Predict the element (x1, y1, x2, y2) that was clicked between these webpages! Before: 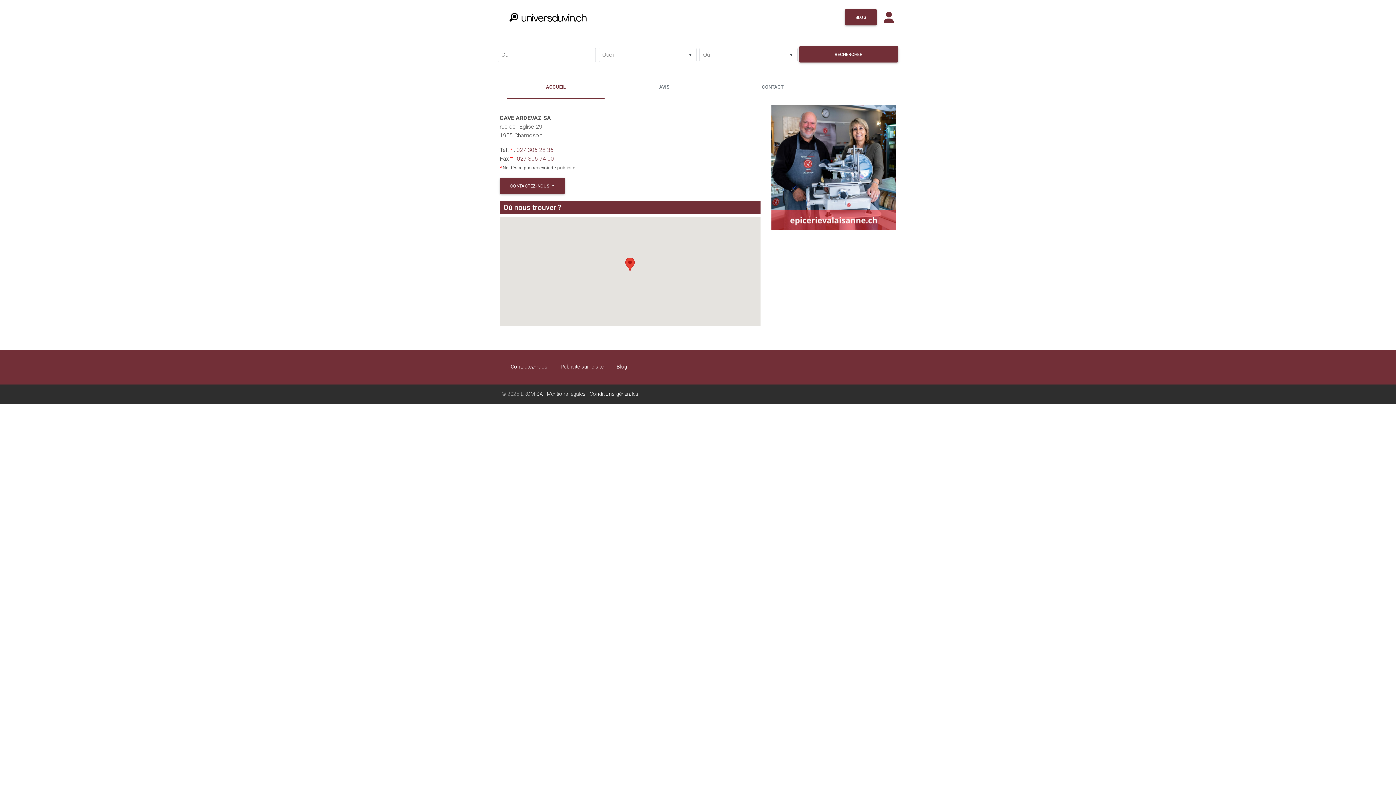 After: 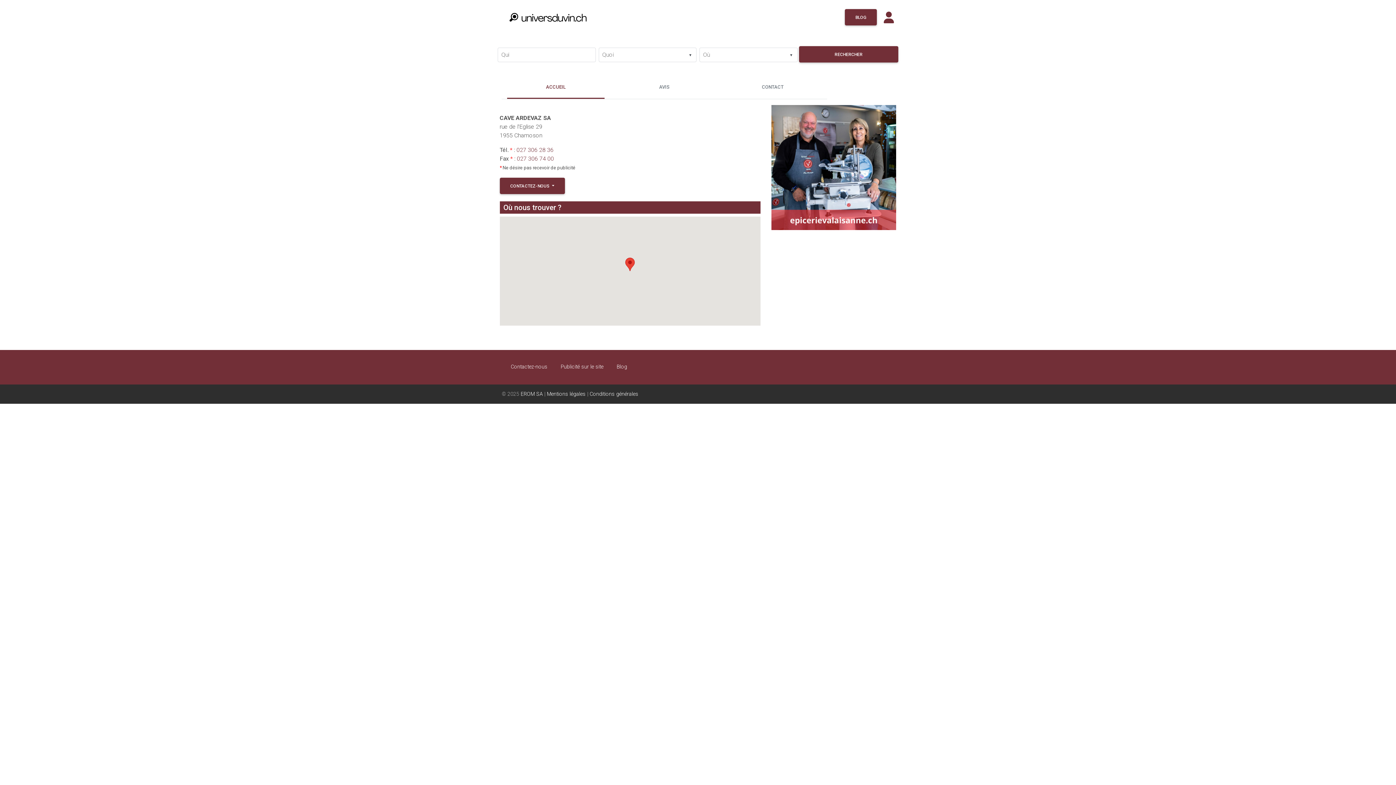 Action: bbox: (507, 76, 604, 98) label: ACCUEIL